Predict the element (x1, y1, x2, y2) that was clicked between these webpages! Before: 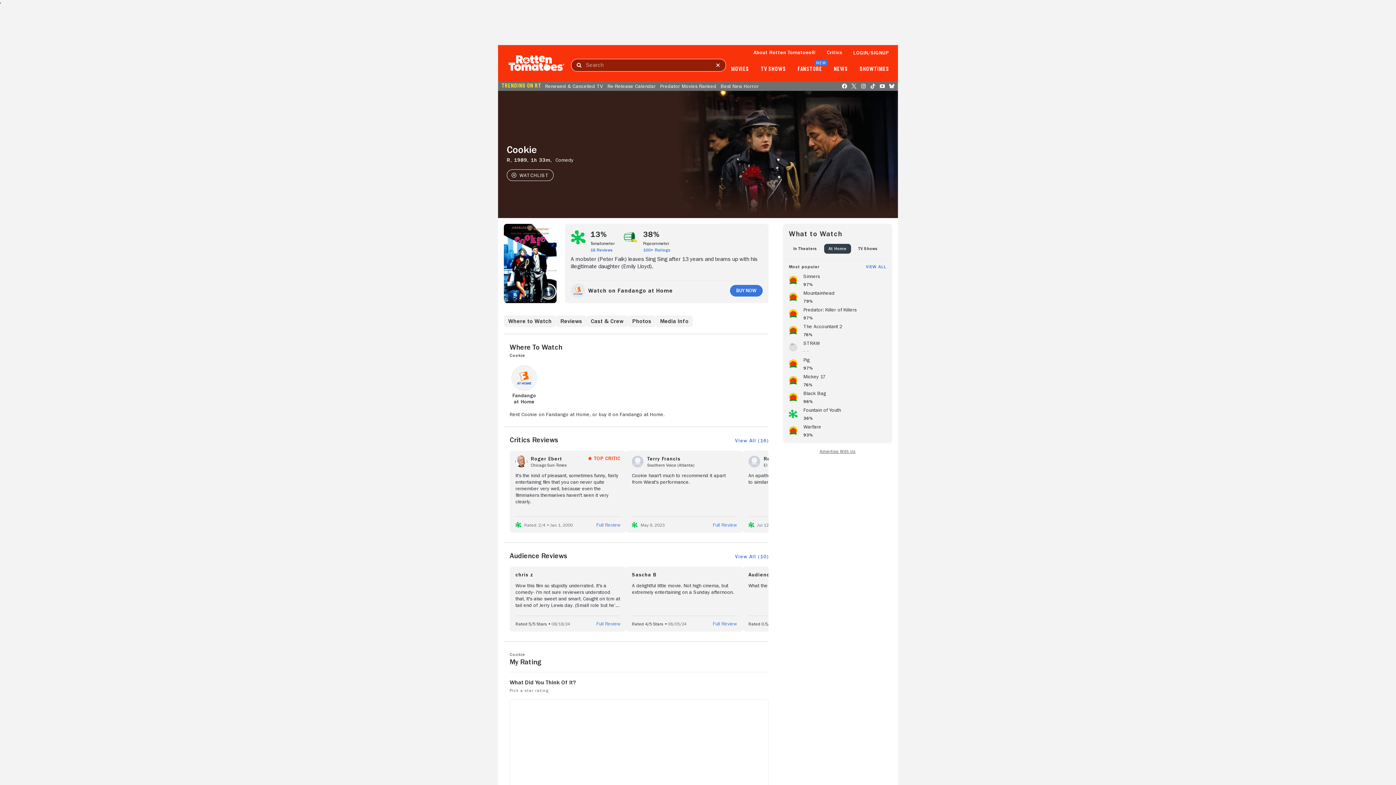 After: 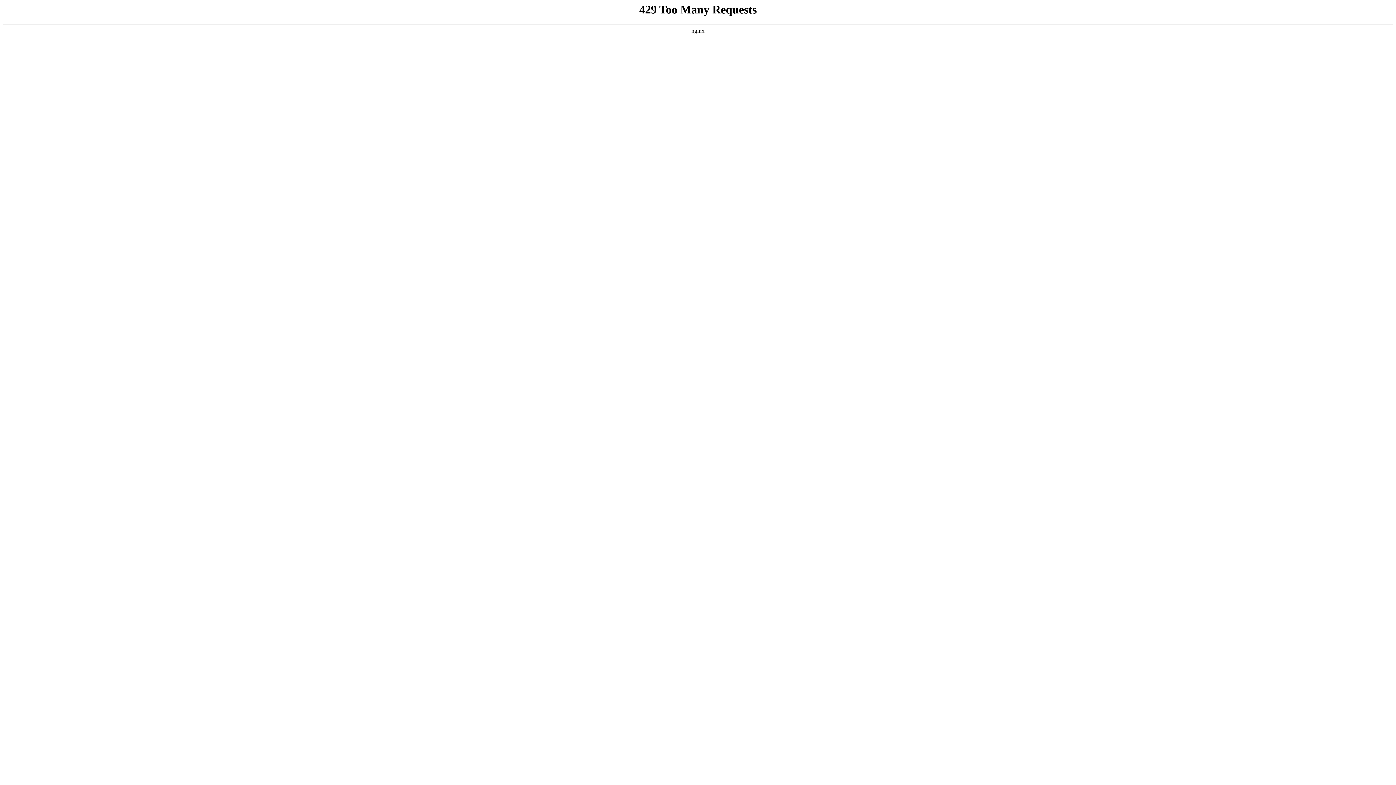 Action: label: Renewed & Cancelled TV bbox: (543, 83, 605, 88)